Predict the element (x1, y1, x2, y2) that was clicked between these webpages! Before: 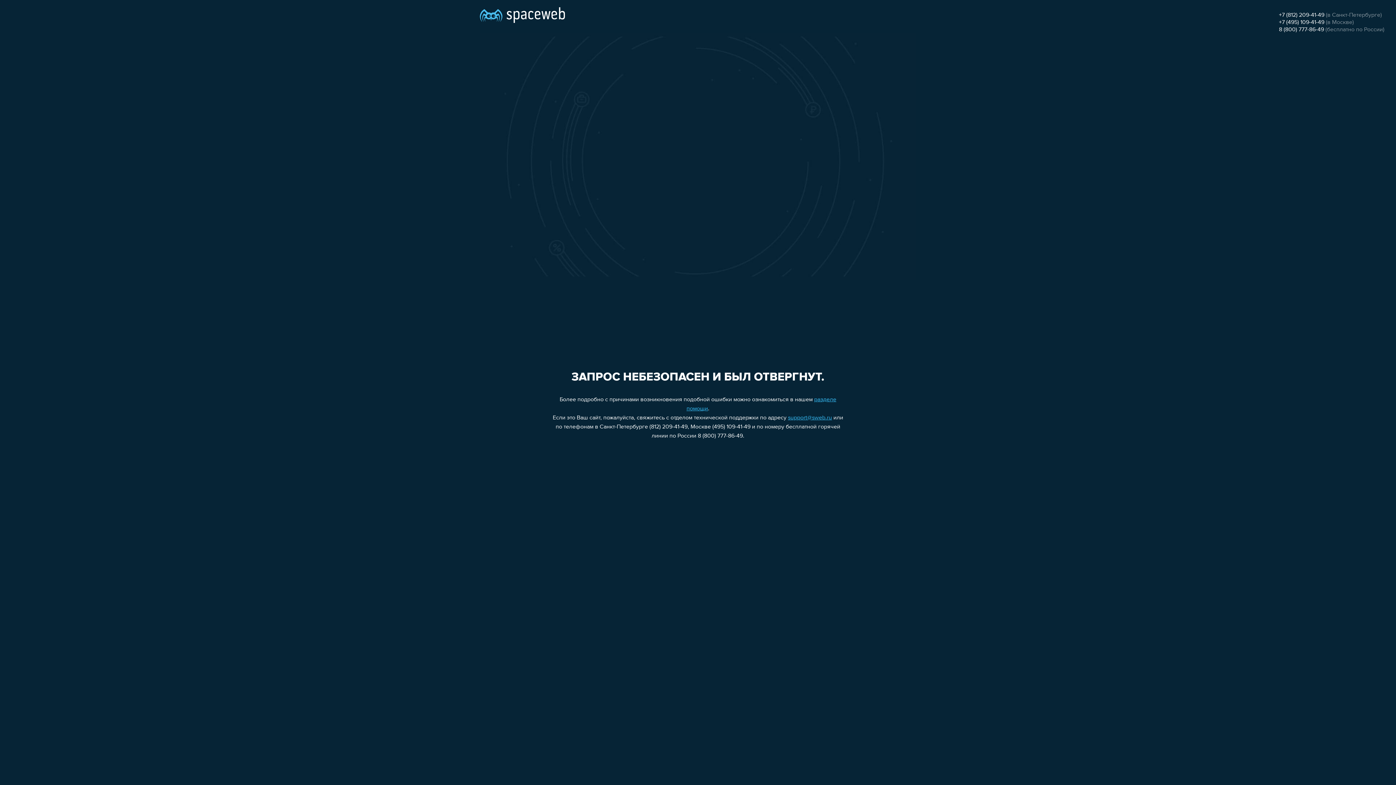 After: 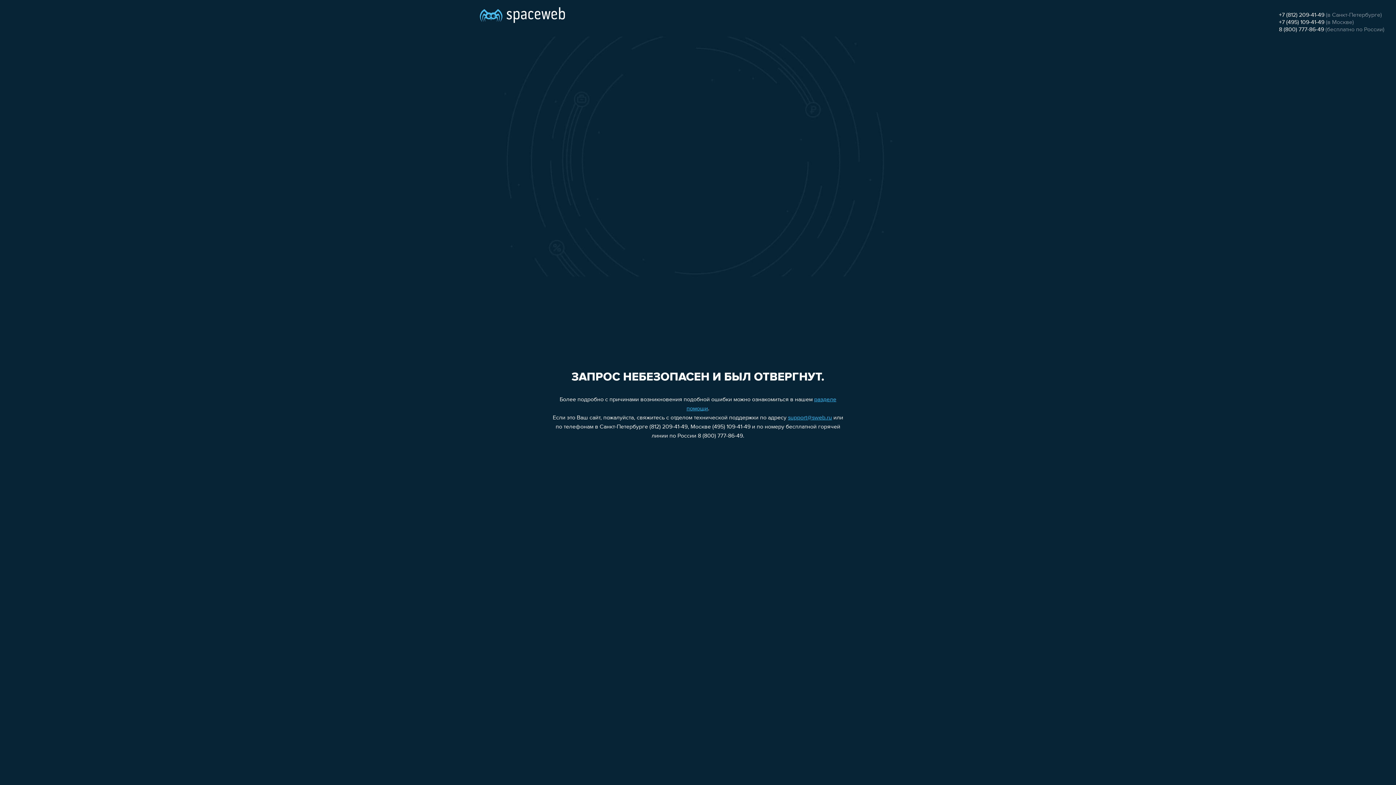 Action: bbox: (788, 415, 832, 421) label: support@sweb.ru